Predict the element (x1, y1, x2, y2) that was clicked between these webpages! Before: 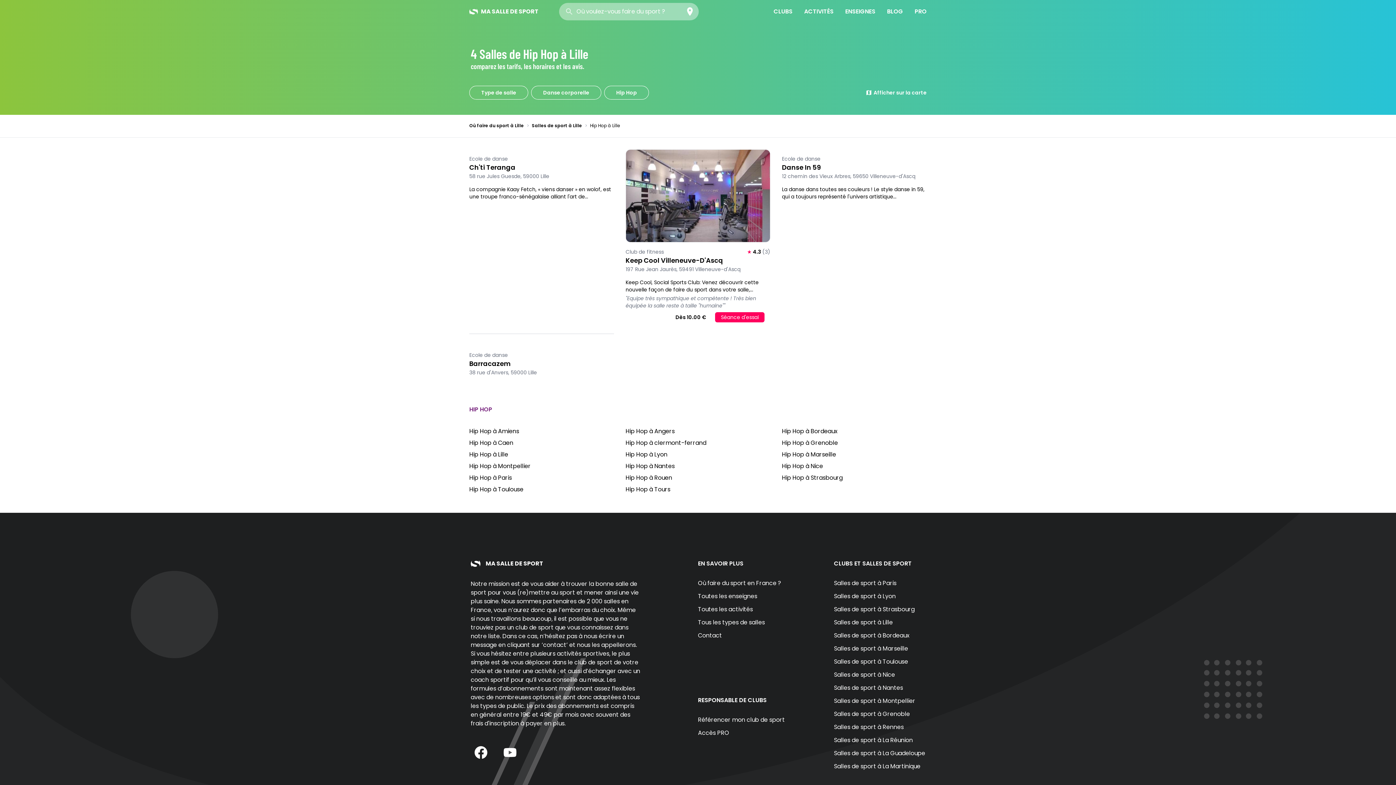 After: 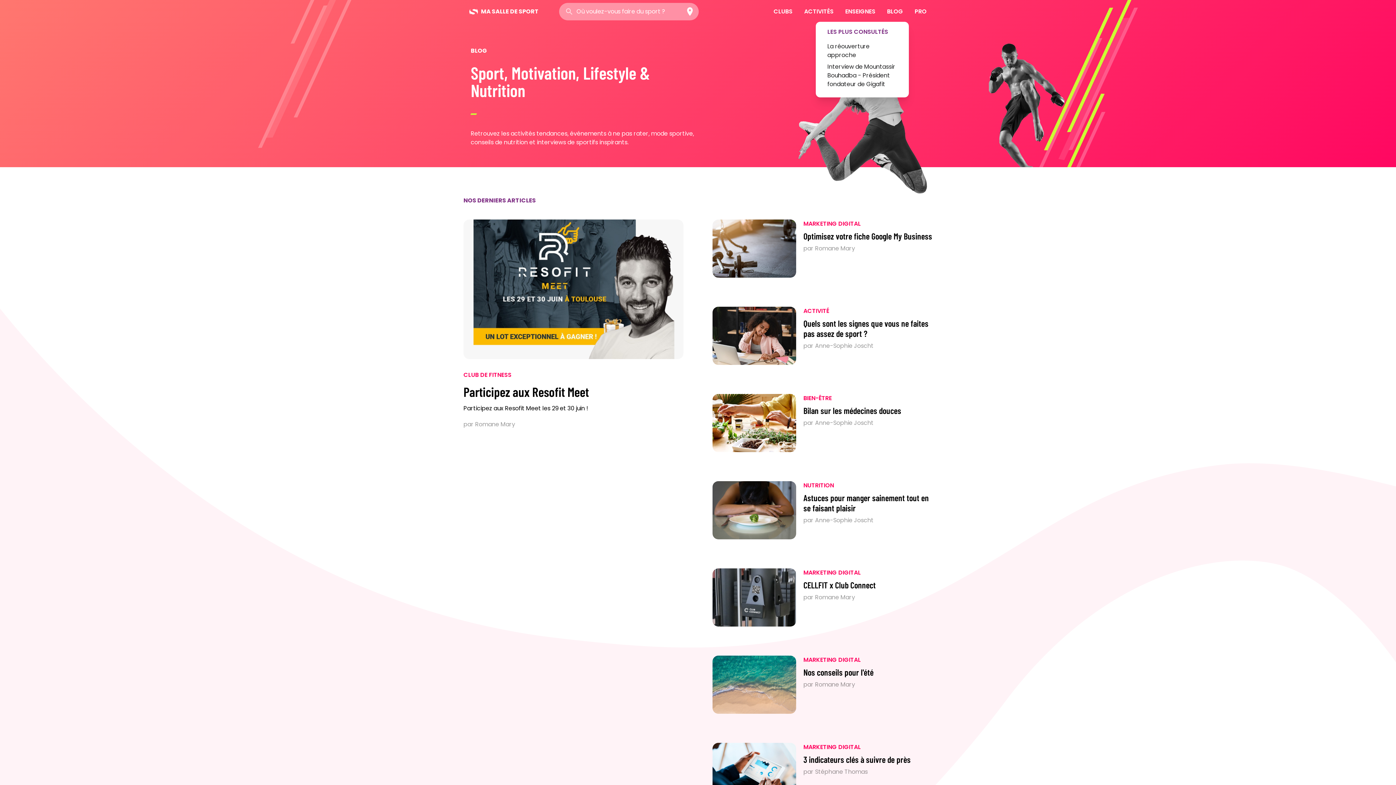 Action: bbox: (881, 1, 909, 21) label: BLOG